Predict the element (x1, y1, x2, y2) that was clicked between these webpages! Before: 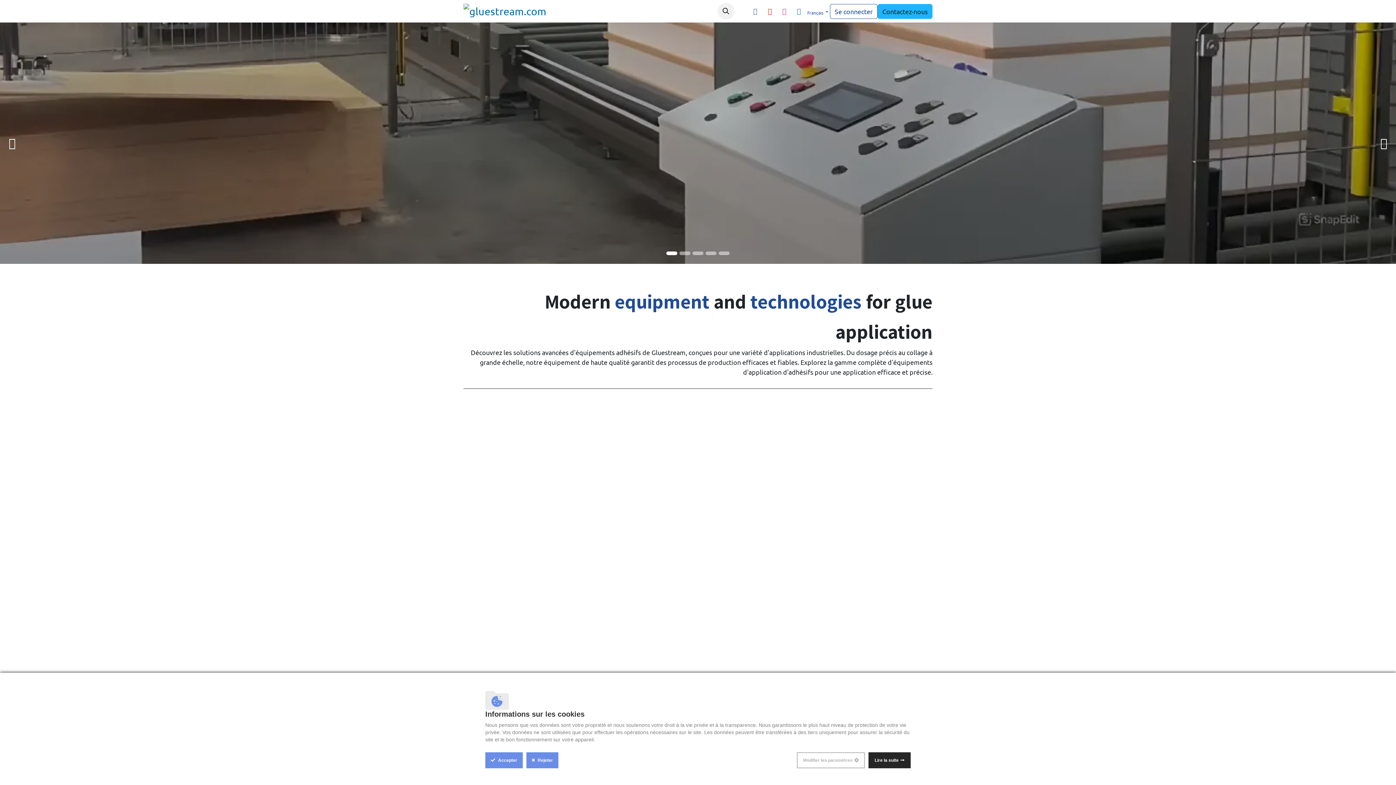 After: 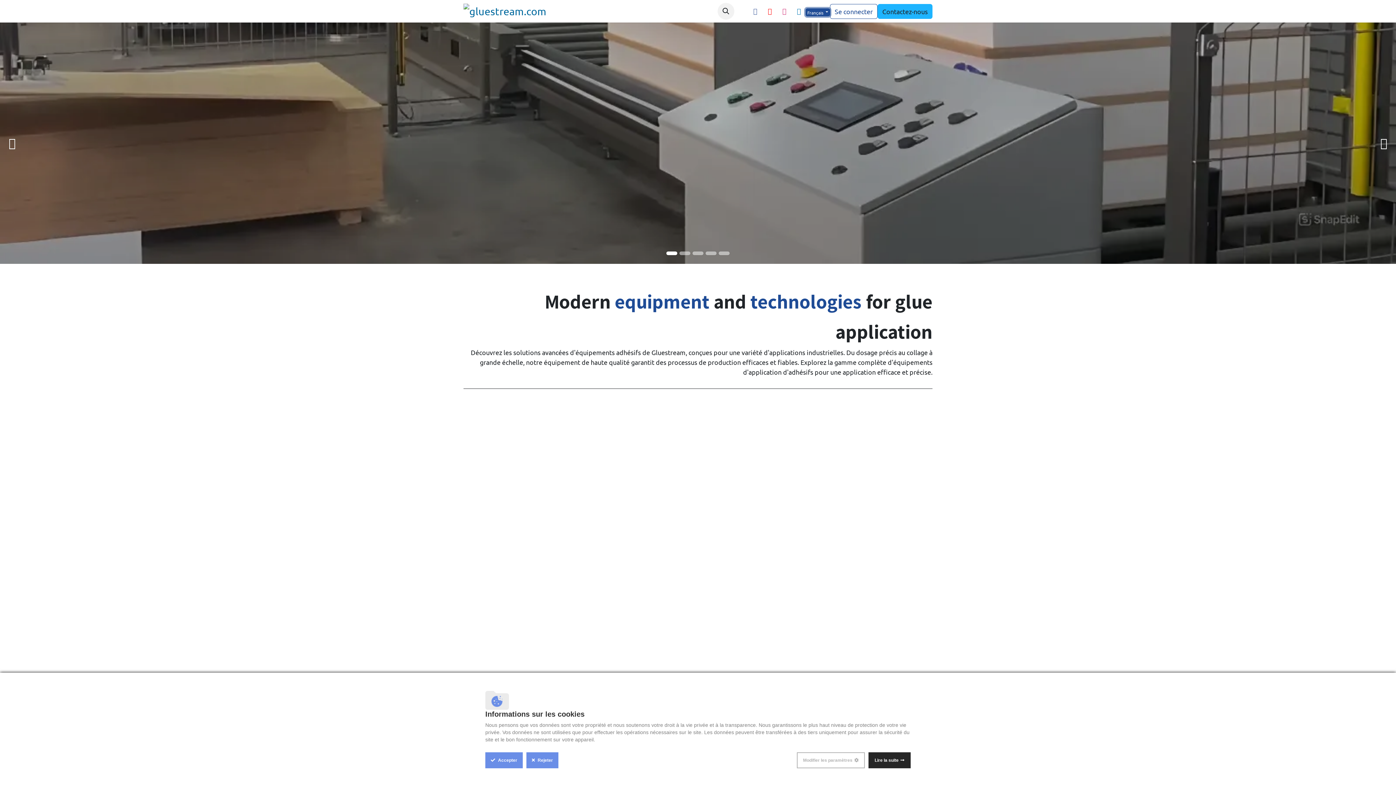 Action: bbox: (805, 8, 830, 16) label: Français 